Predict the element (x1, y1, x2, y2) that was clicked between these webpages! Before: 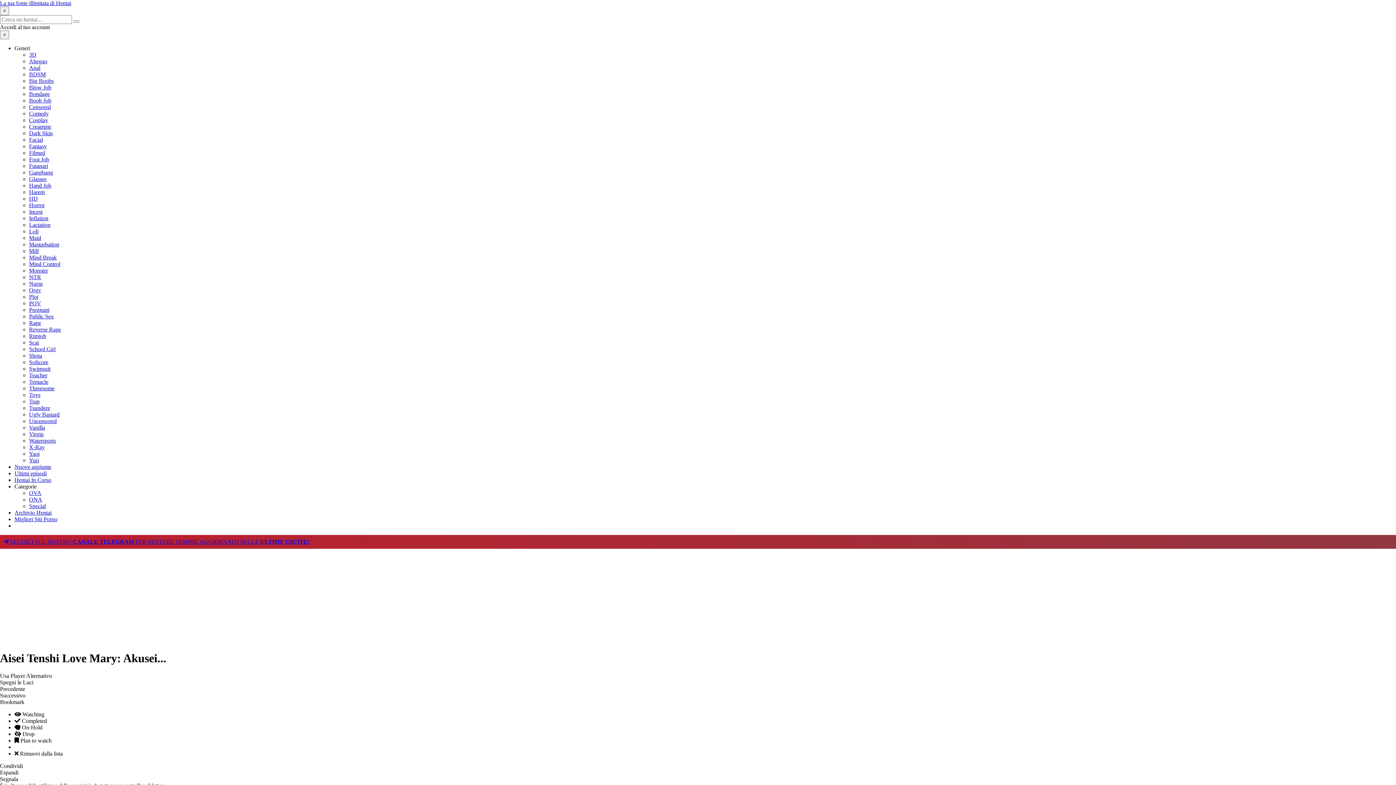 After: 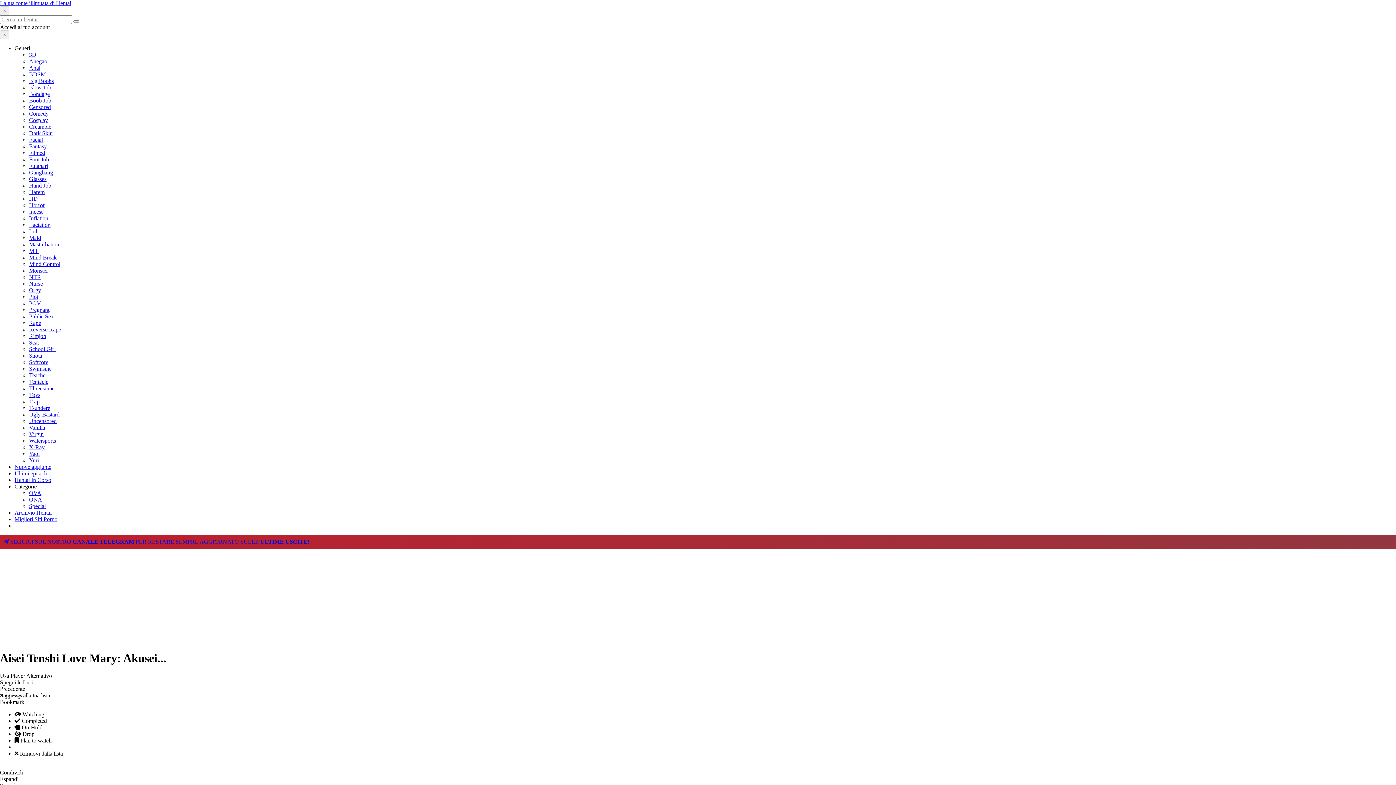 Action: label:  Watching bbox: (14, 711, 44, 717)